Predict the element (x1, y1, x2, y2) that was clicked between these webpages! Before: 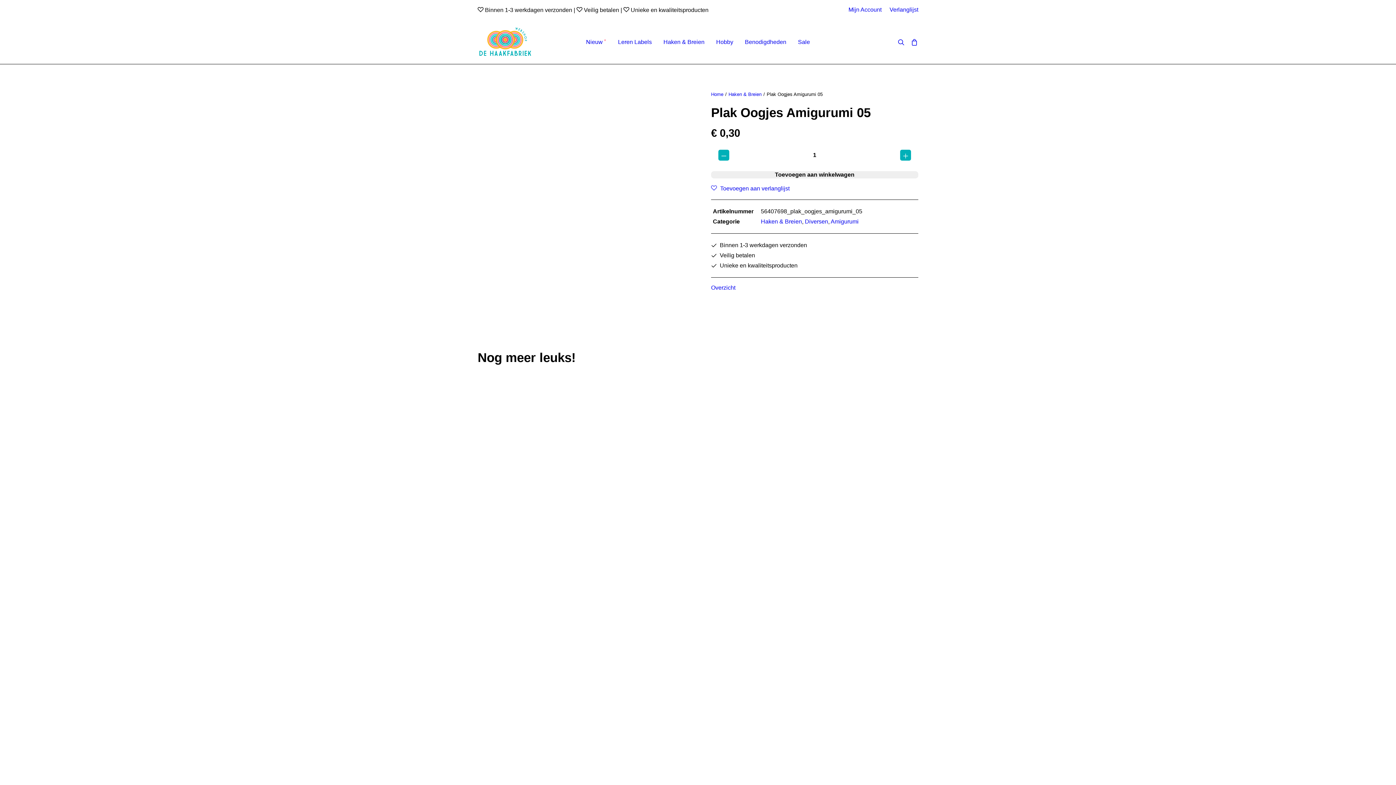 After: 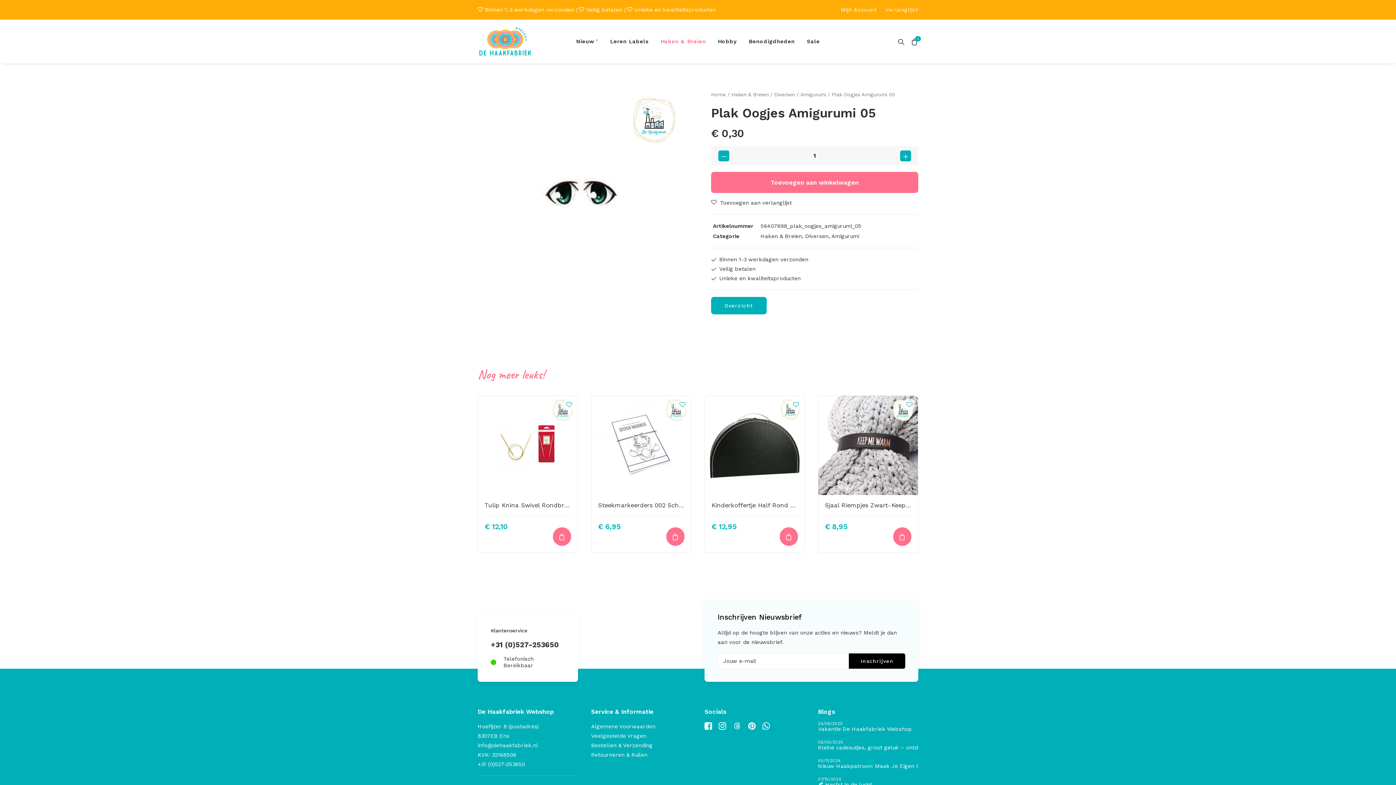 Action: bbox: (711, 171, 918, 178) label: Toevoegen aan winkelwagen